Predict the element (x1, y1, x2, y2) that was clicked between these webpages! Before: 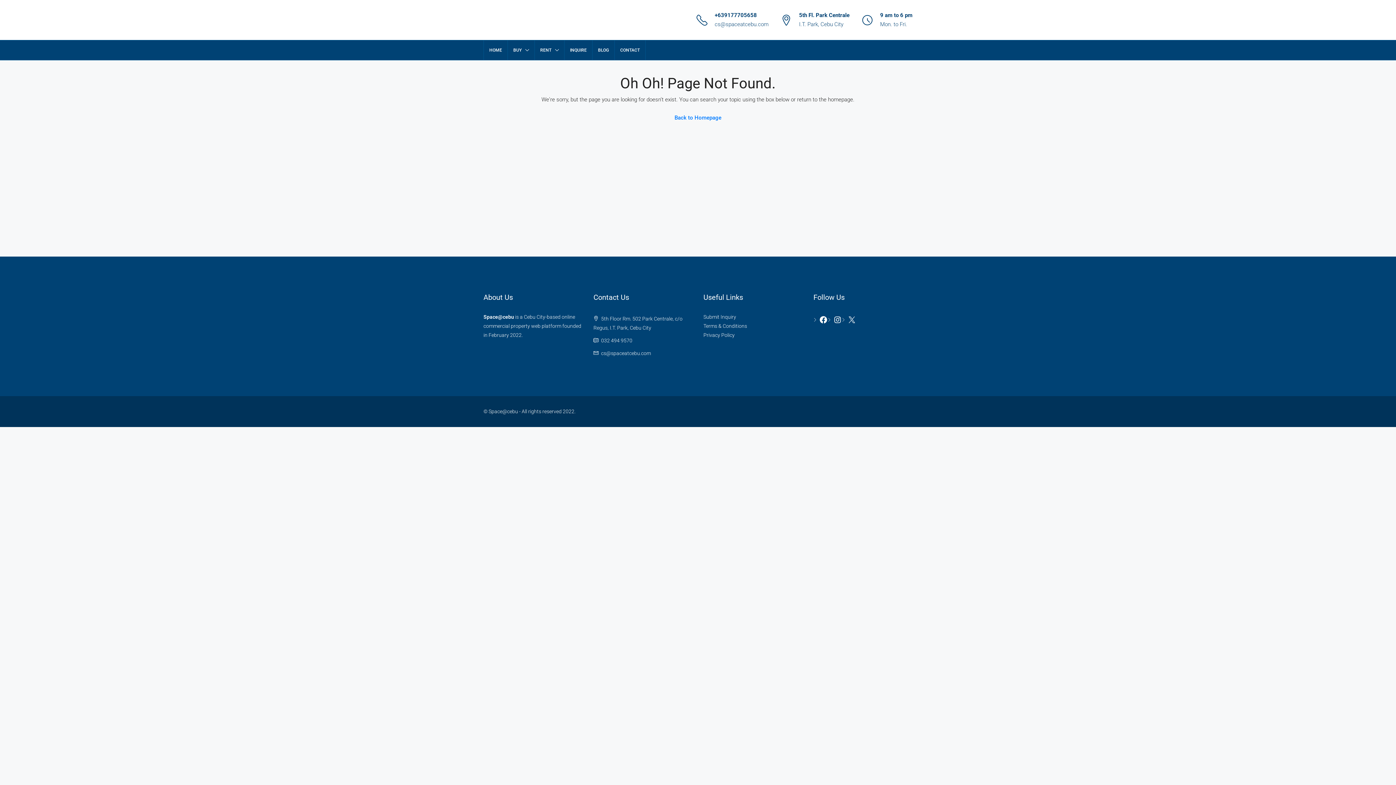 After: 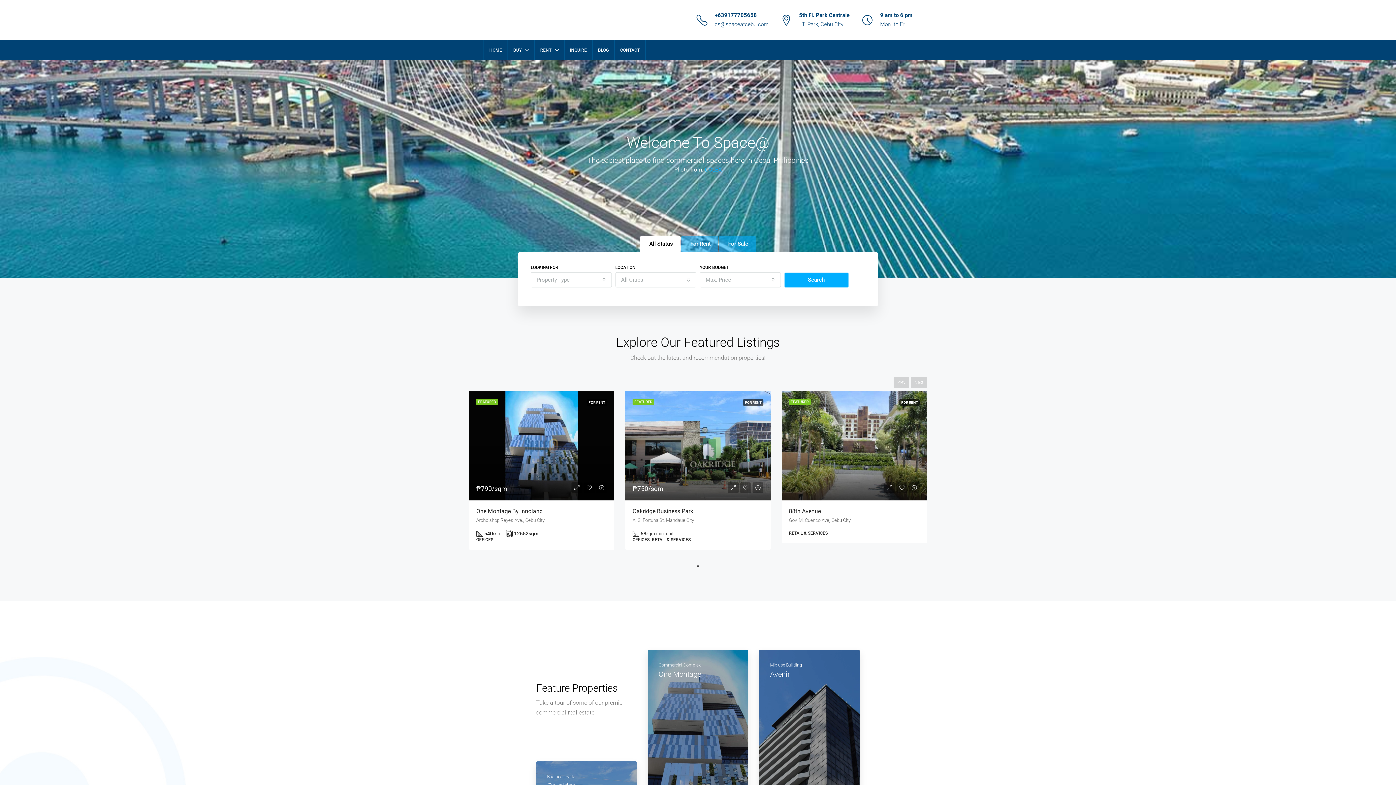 Action: label: Back to Homepage bbox: (668, 110, 727, 125)